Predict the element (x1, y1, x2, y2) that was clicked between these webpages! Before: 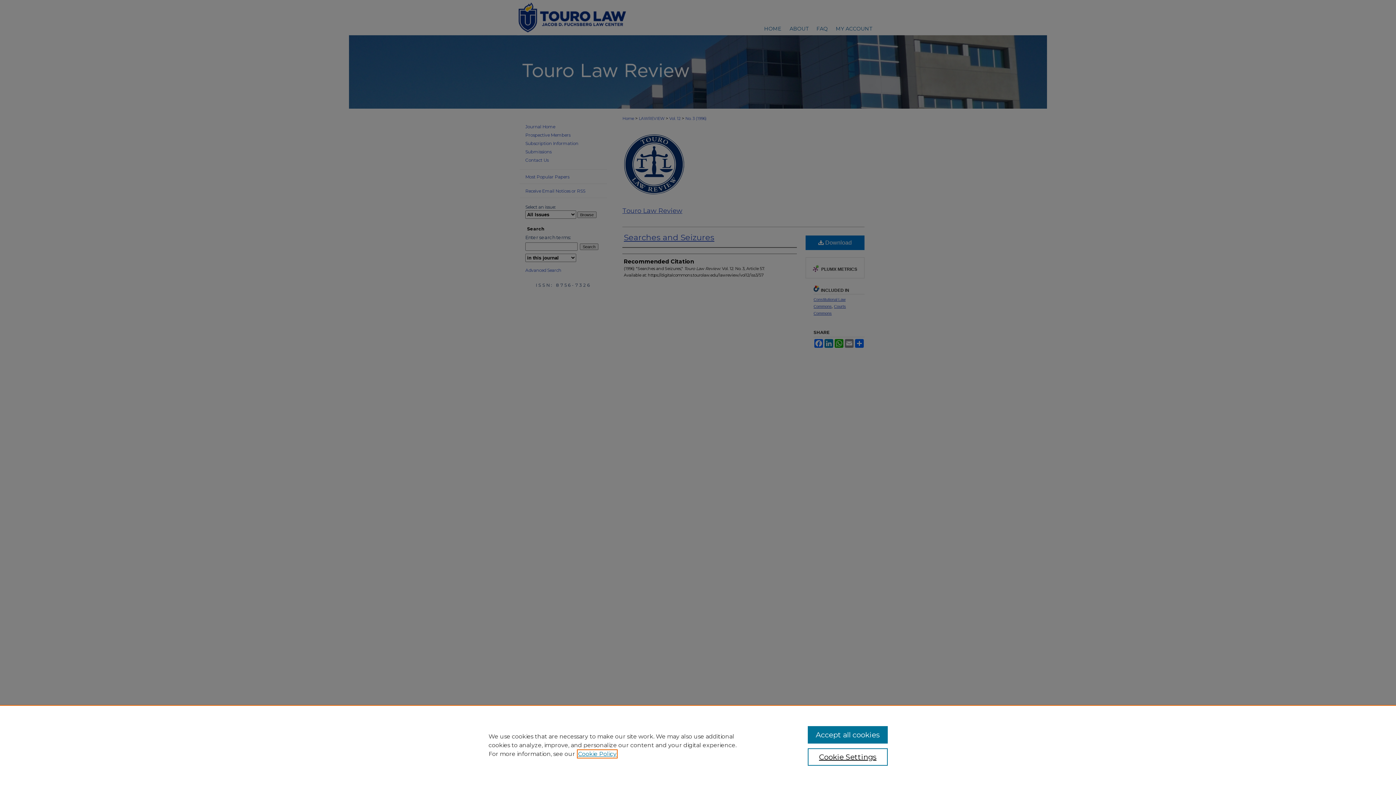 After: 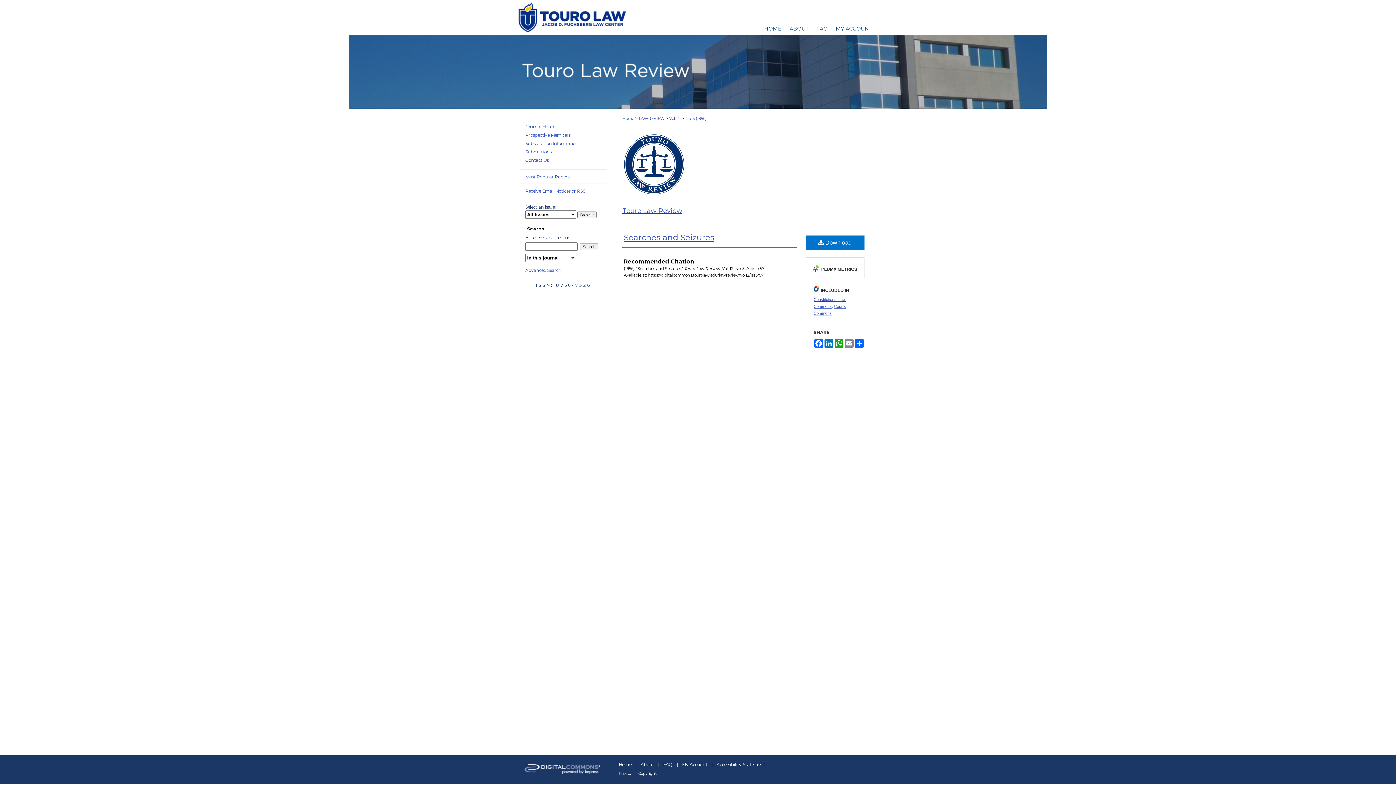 Action: bbox: (807, 726, 887, 744) label: Accept all cookies